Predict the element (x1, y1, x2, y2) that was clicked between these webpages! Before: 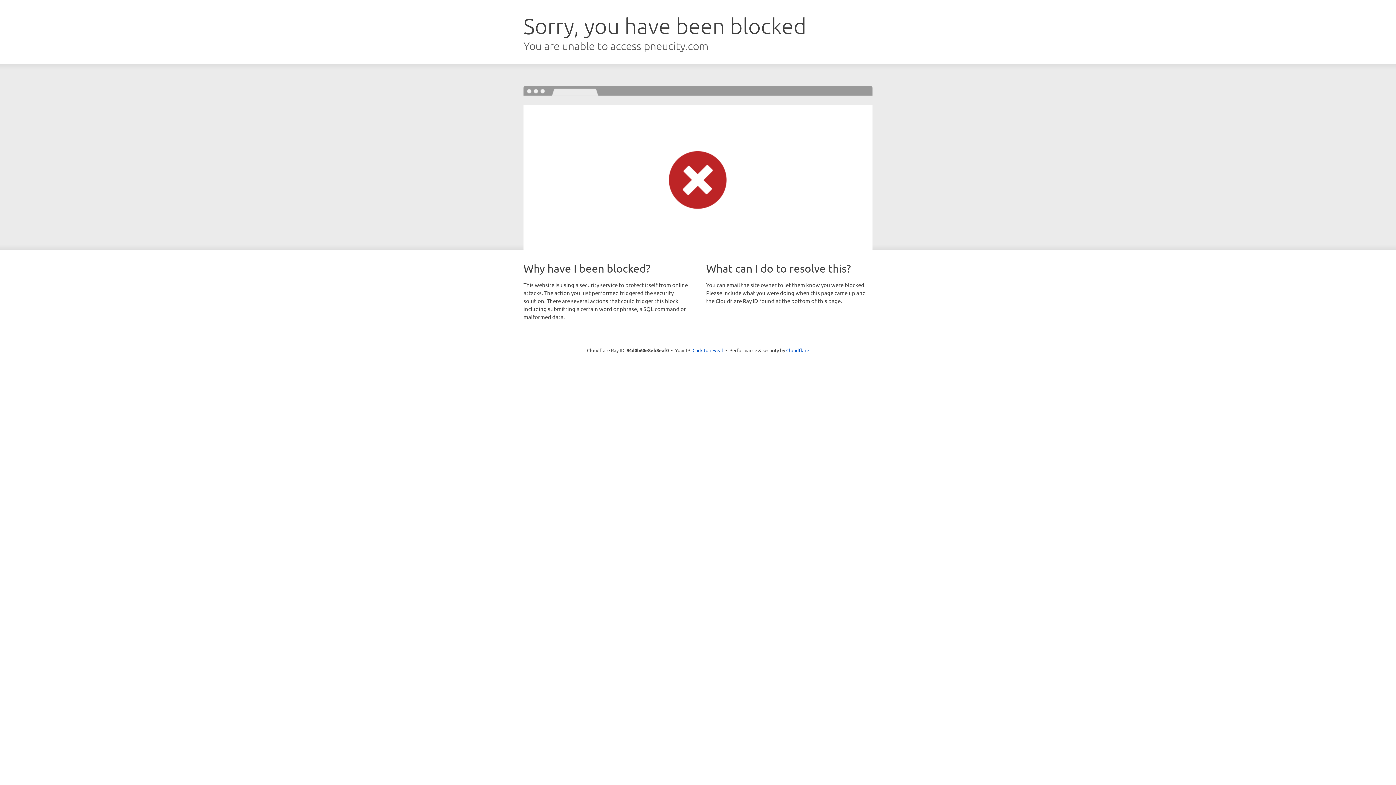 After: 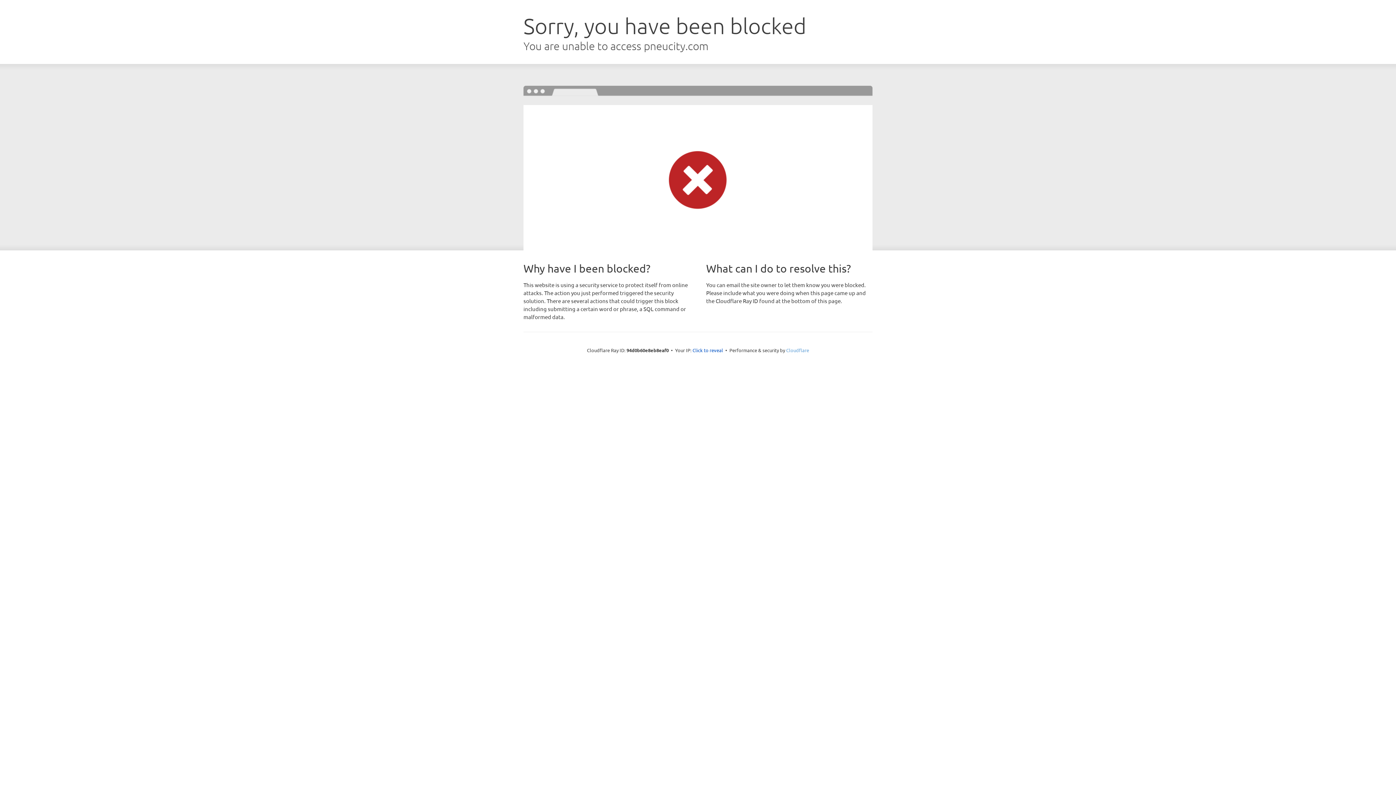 Action: bbox: (786, 347, 809, 353) label: Cloudflare